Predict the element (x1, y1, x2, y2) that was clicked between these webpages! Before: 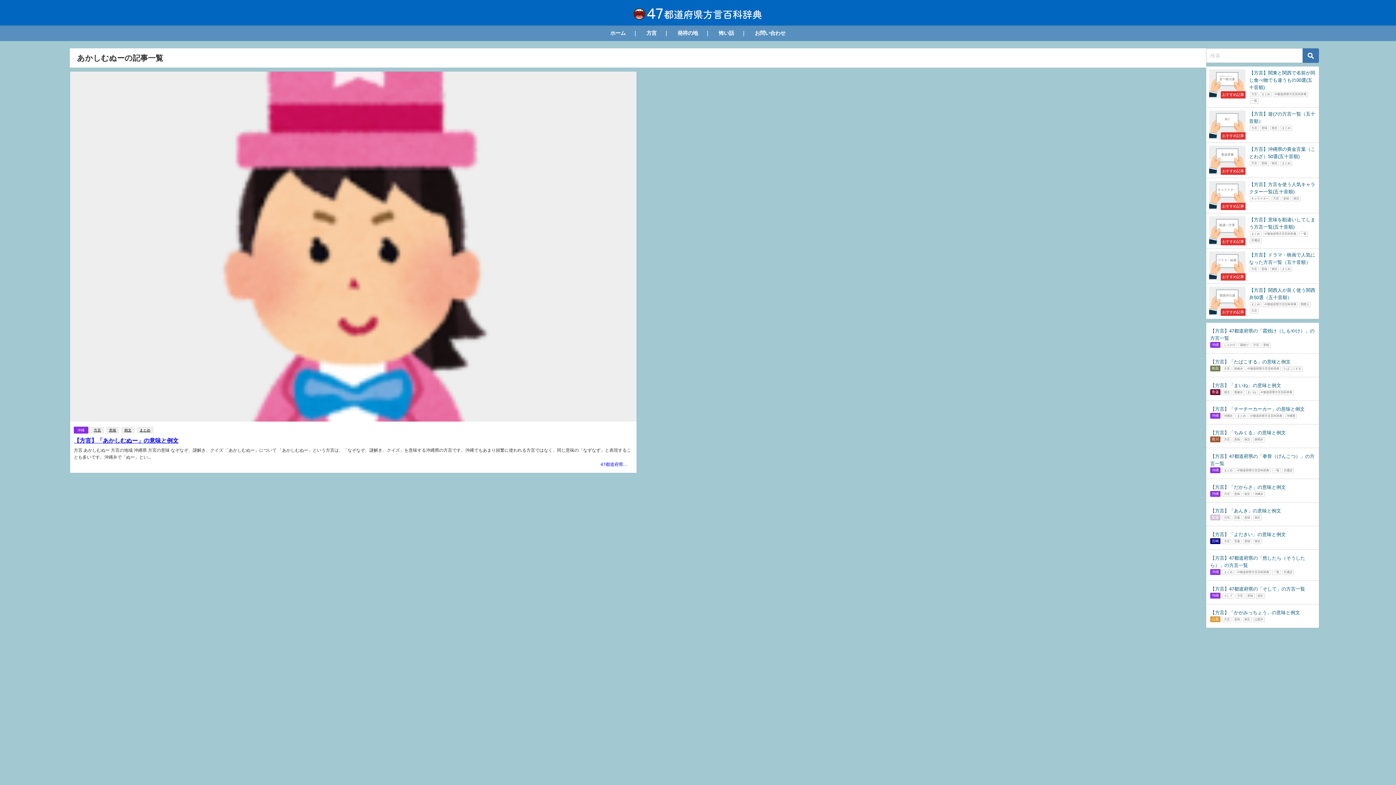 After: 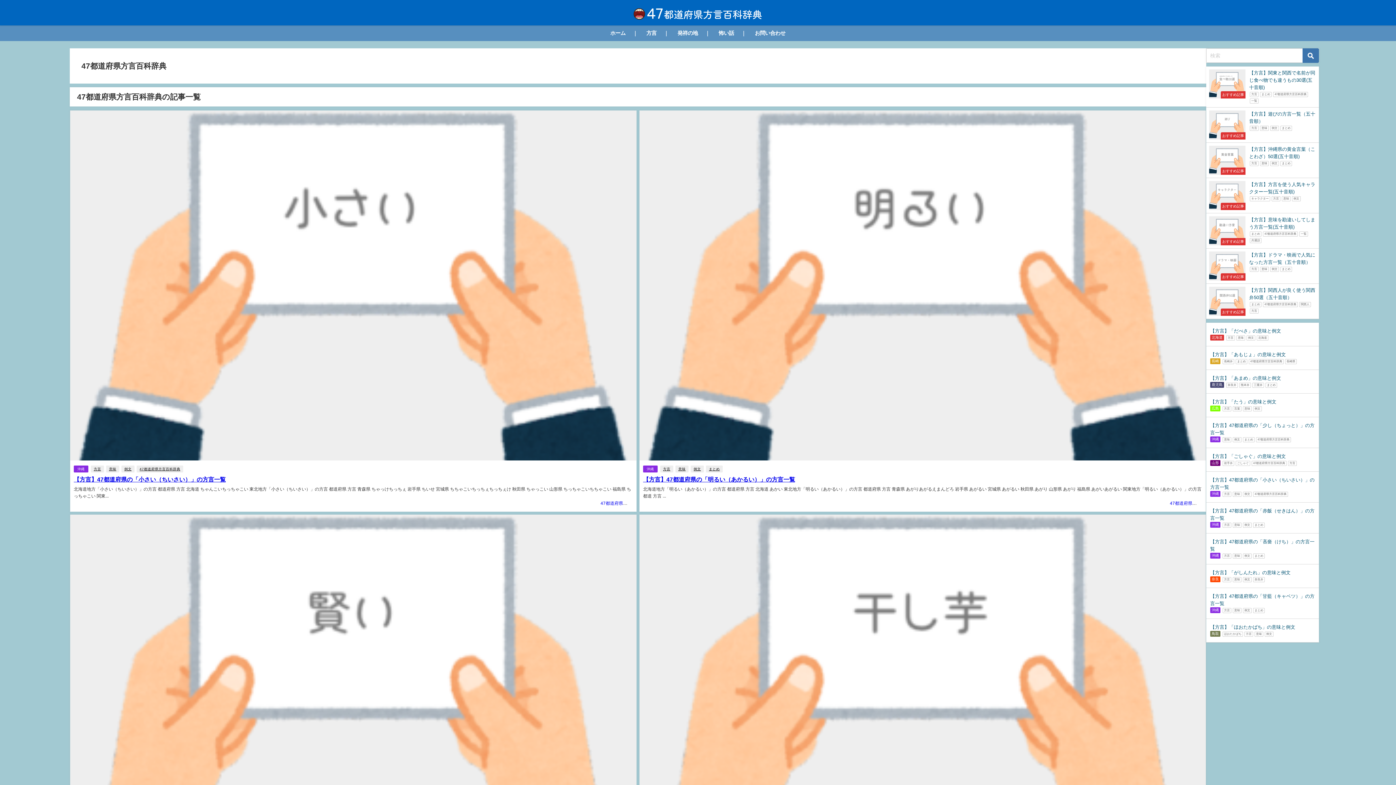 Action: label: 47都道府県方言百科辞典 bbox: (600, 462, 649, 467)